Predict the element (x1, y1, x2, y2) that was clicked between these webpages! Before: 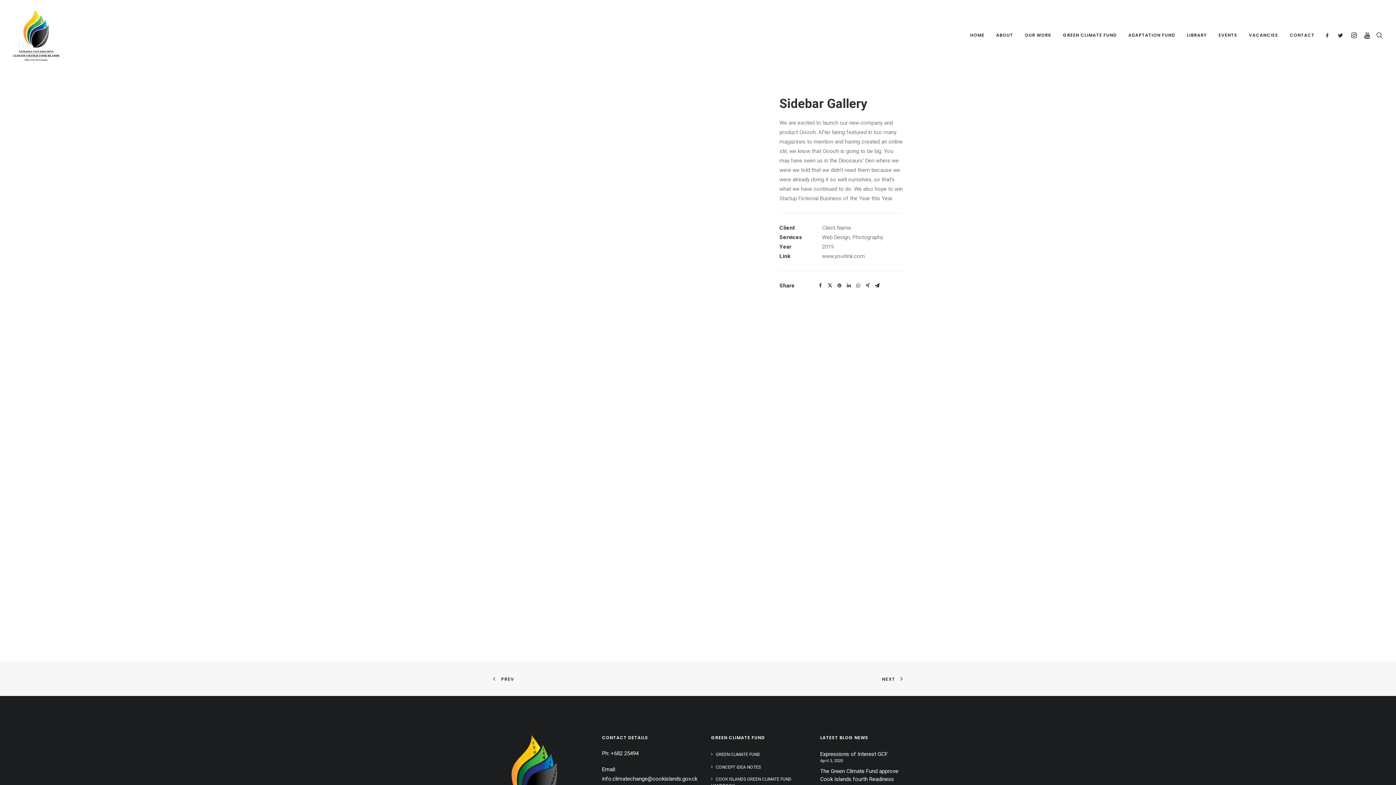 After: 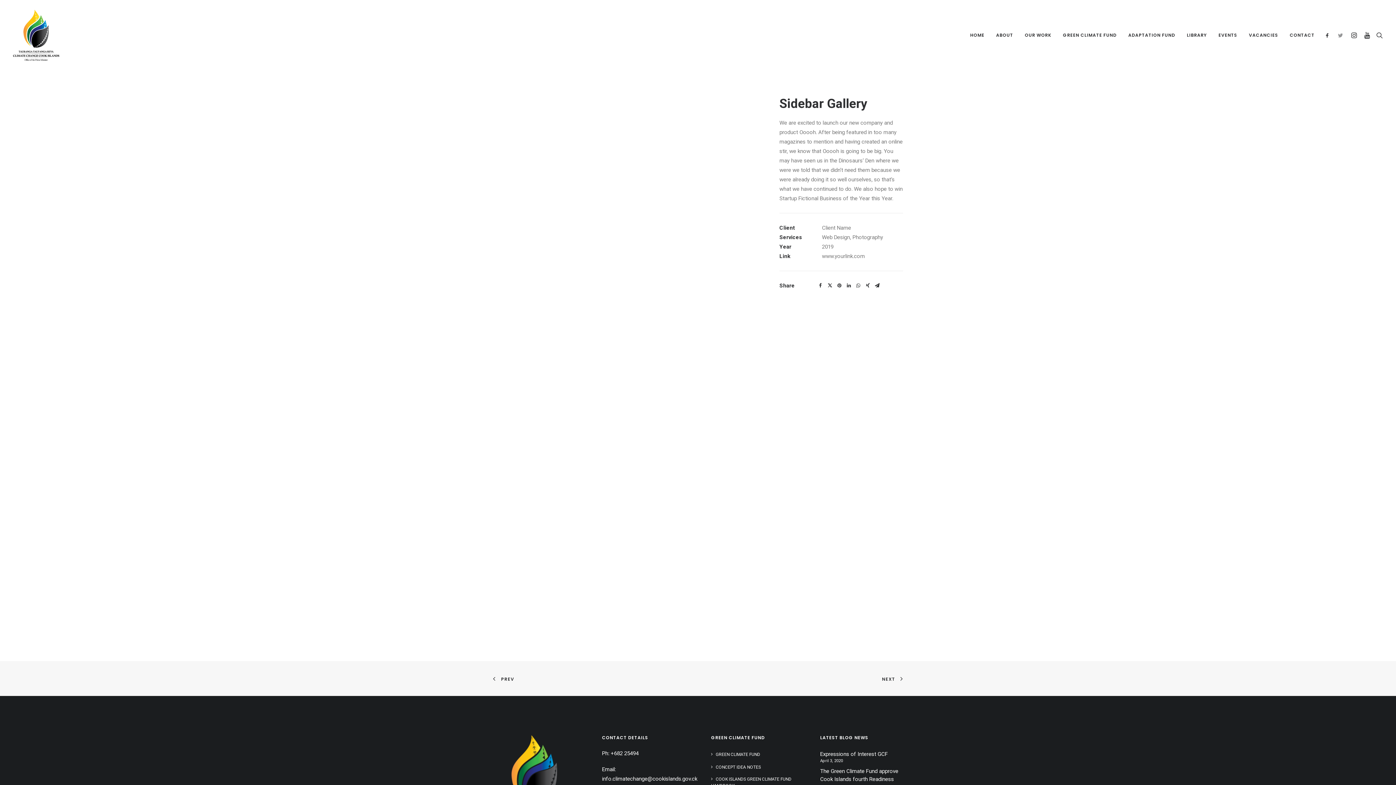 Action: bbox: (1334, 0, 1347, 70)